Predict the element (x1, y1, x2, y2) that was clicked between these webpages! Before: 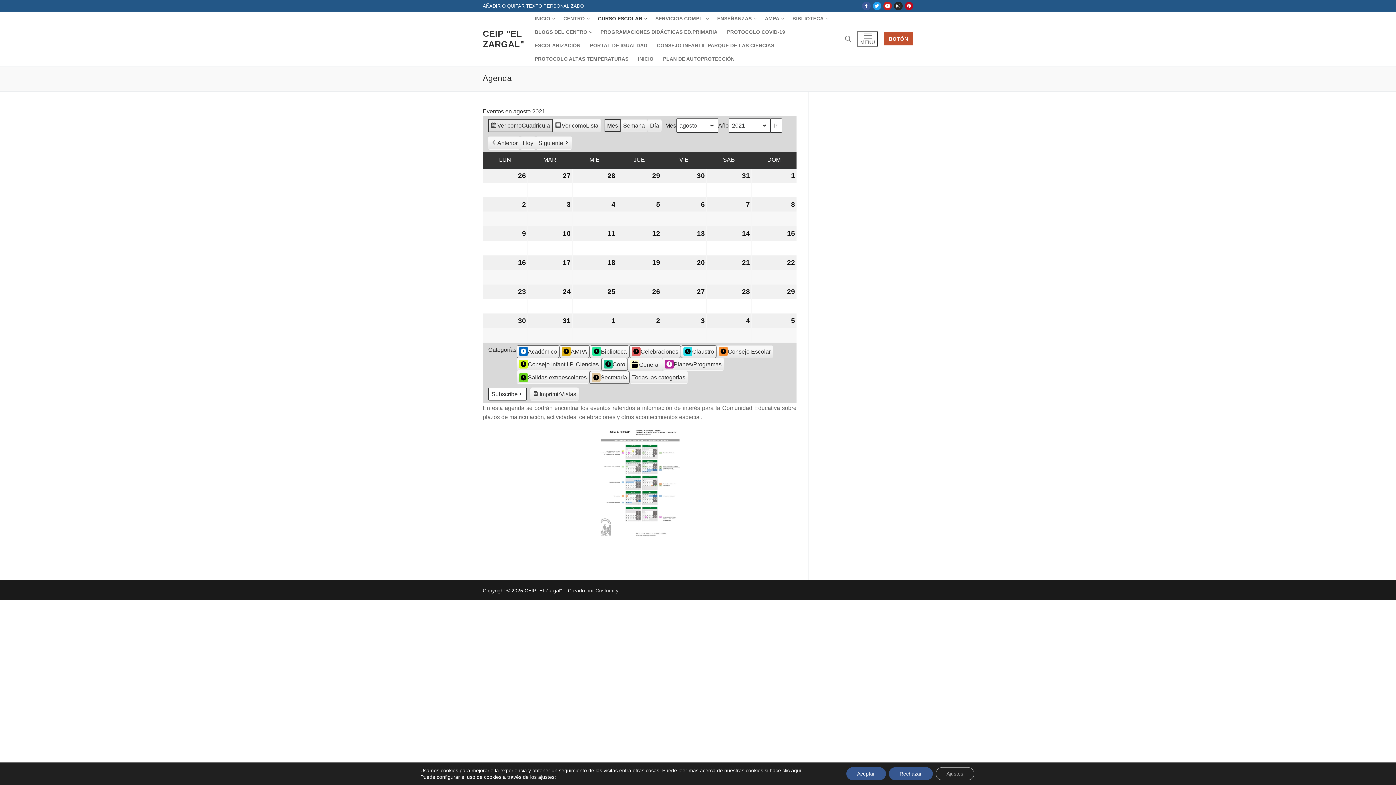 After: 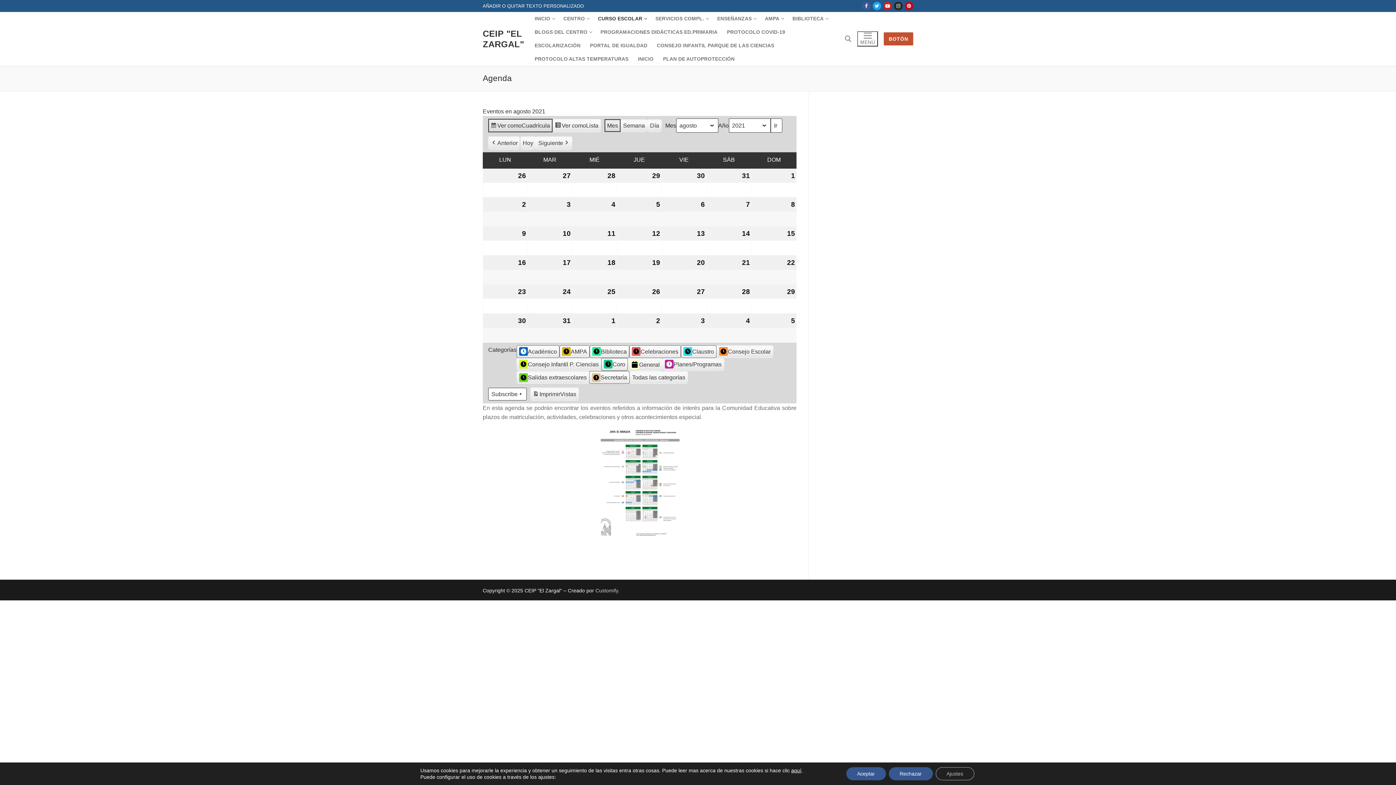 Action: bbox: (482, 430, 796, 539)